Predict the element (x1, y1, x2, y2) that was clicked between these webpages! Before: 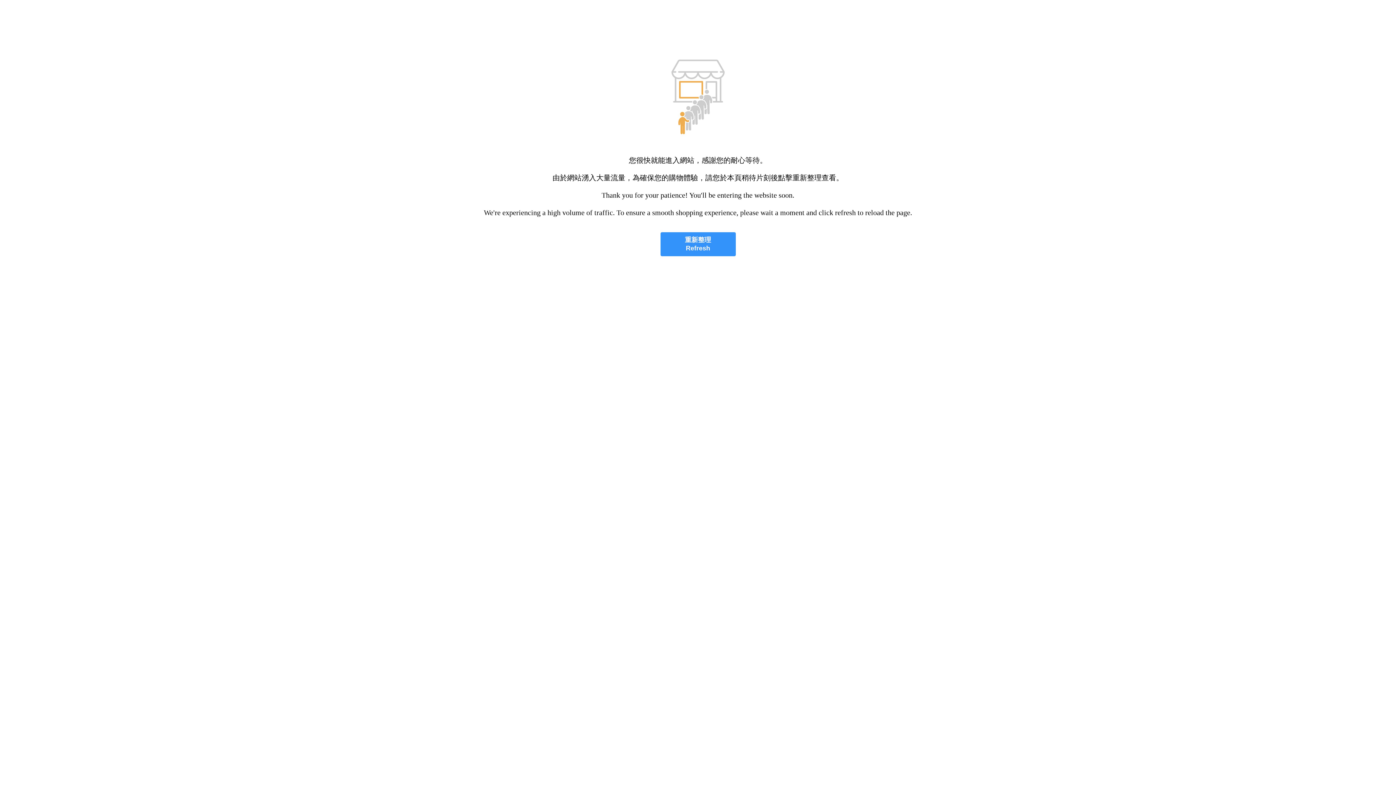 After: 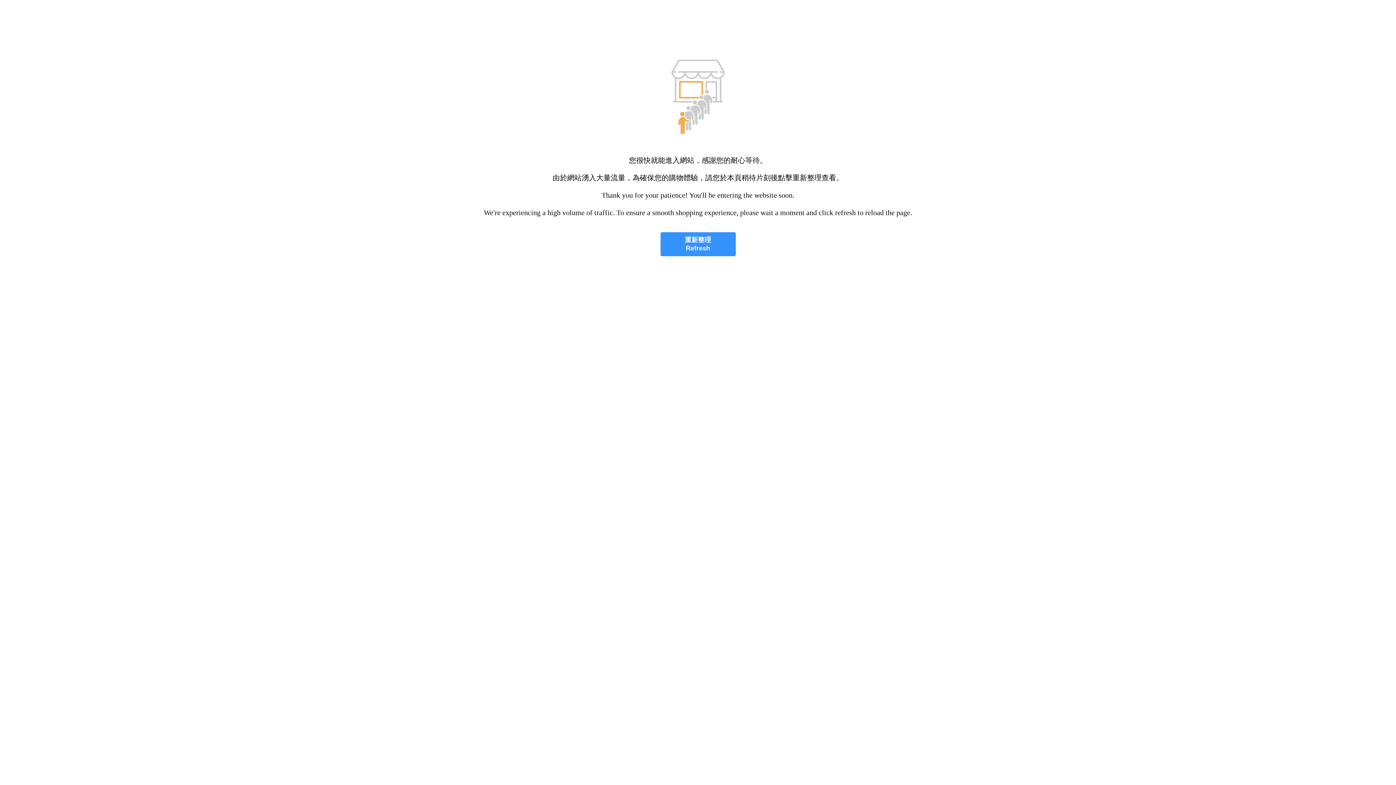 Action: label: 重新整理
Refresh bbox: (660, 232, 735, 256)